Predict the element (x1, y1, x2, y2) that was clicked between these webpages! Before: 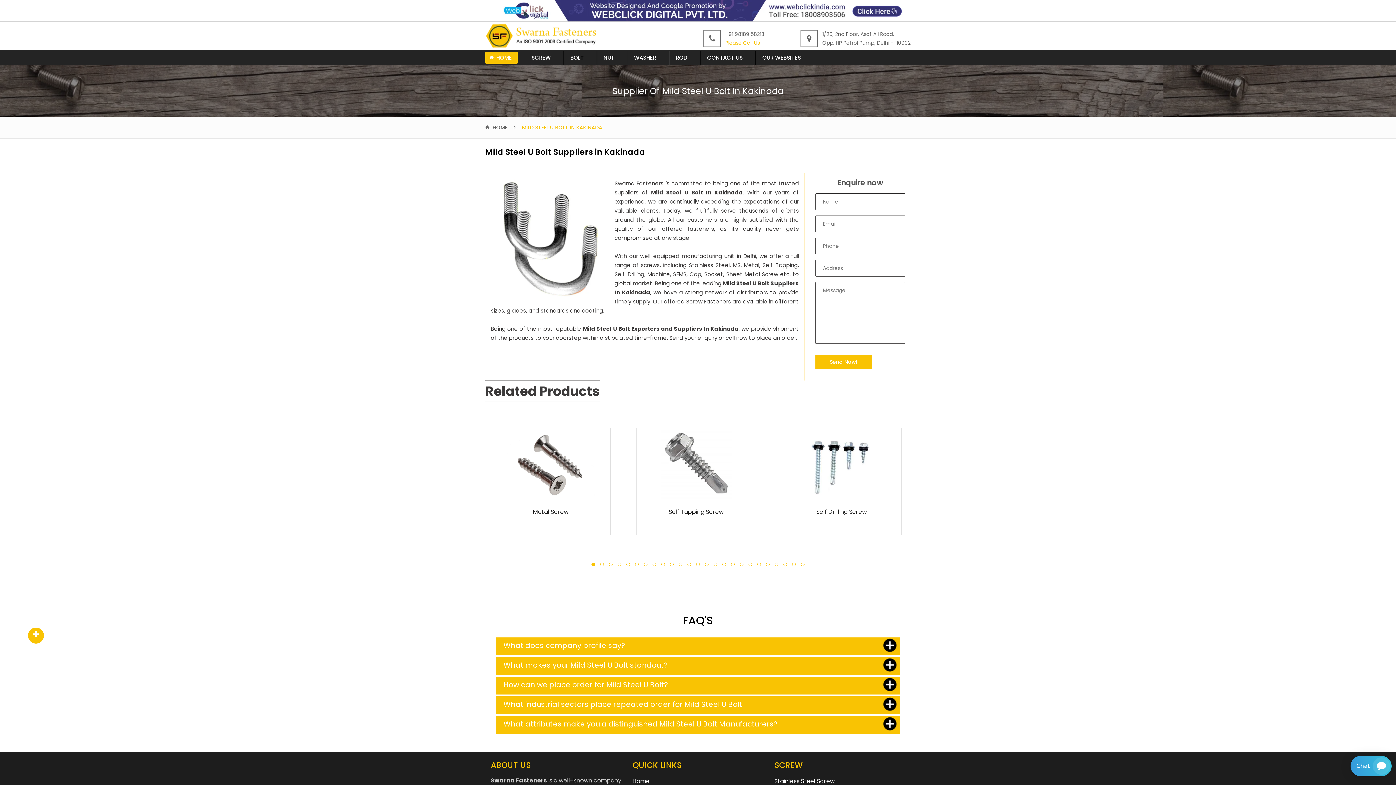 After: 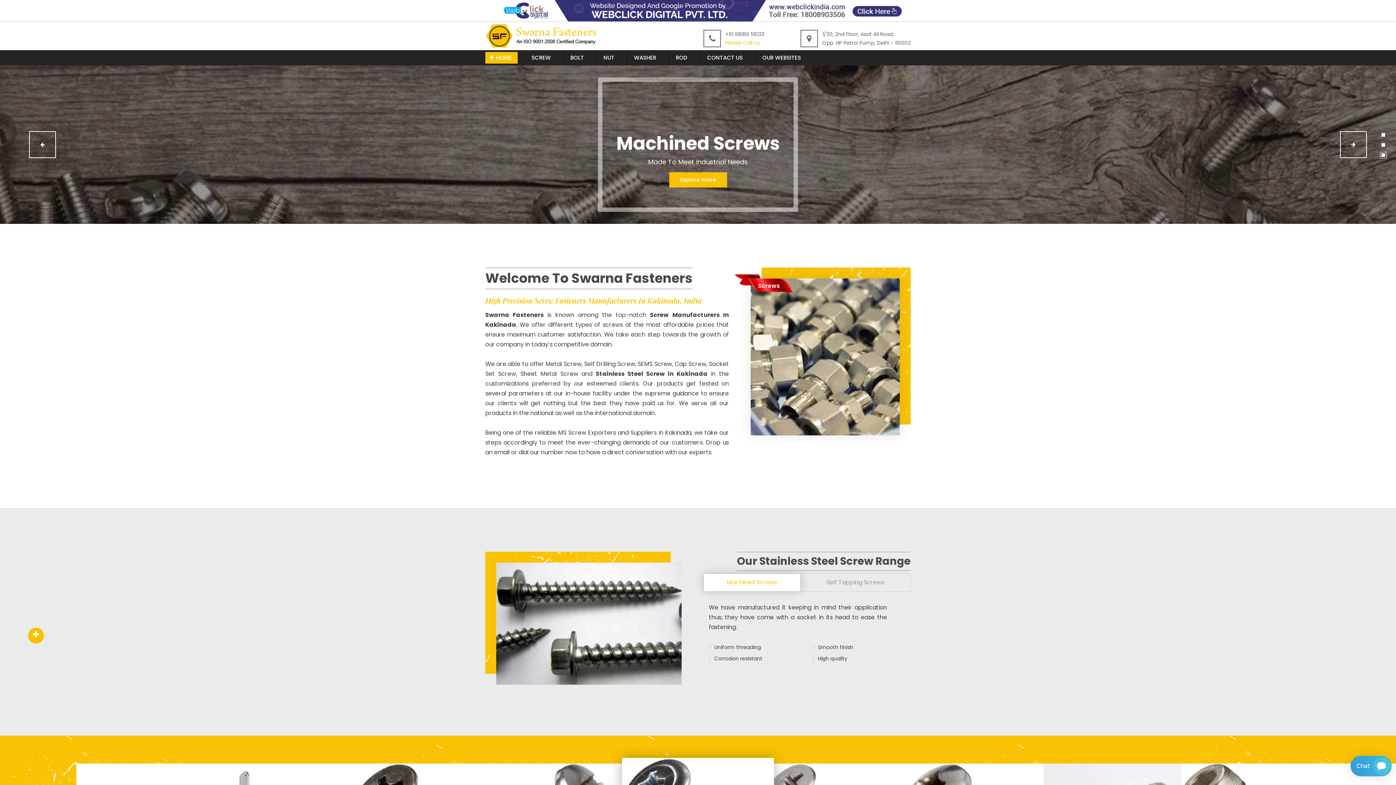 Action: bbox: (632, 777, 649, 785) label: Home